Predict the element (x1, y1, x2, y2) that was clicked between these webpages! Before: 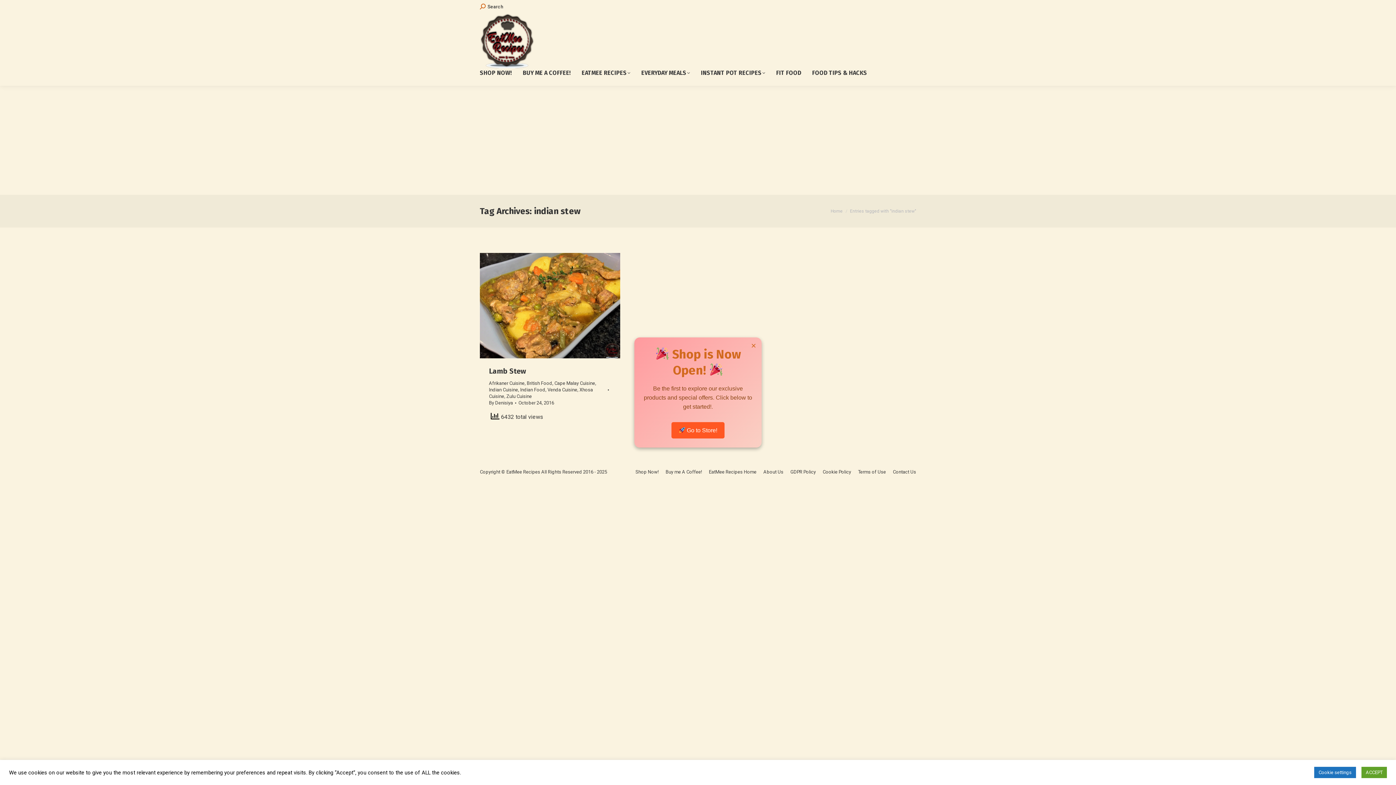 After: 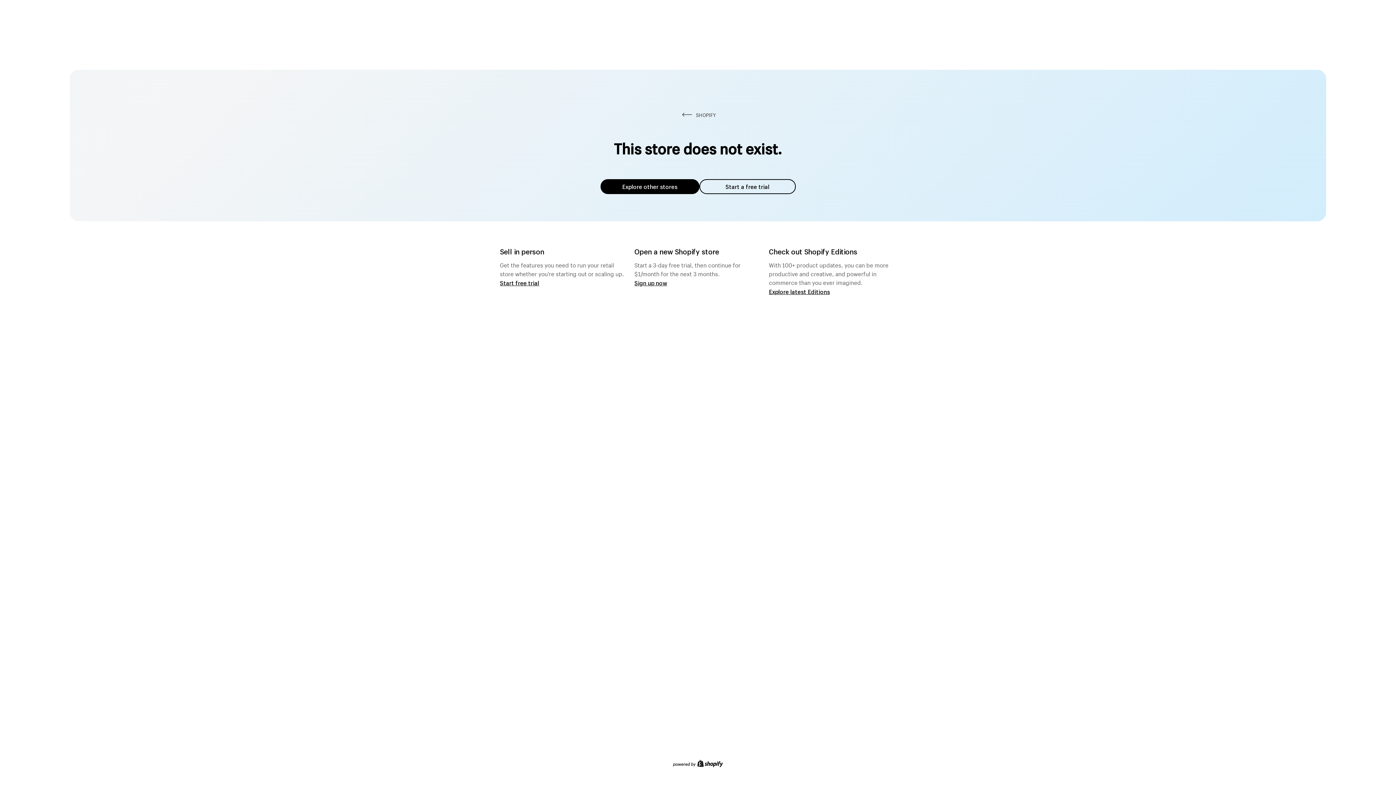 Action: label: Shop Now! bbox: (635, 521, 658, 528)